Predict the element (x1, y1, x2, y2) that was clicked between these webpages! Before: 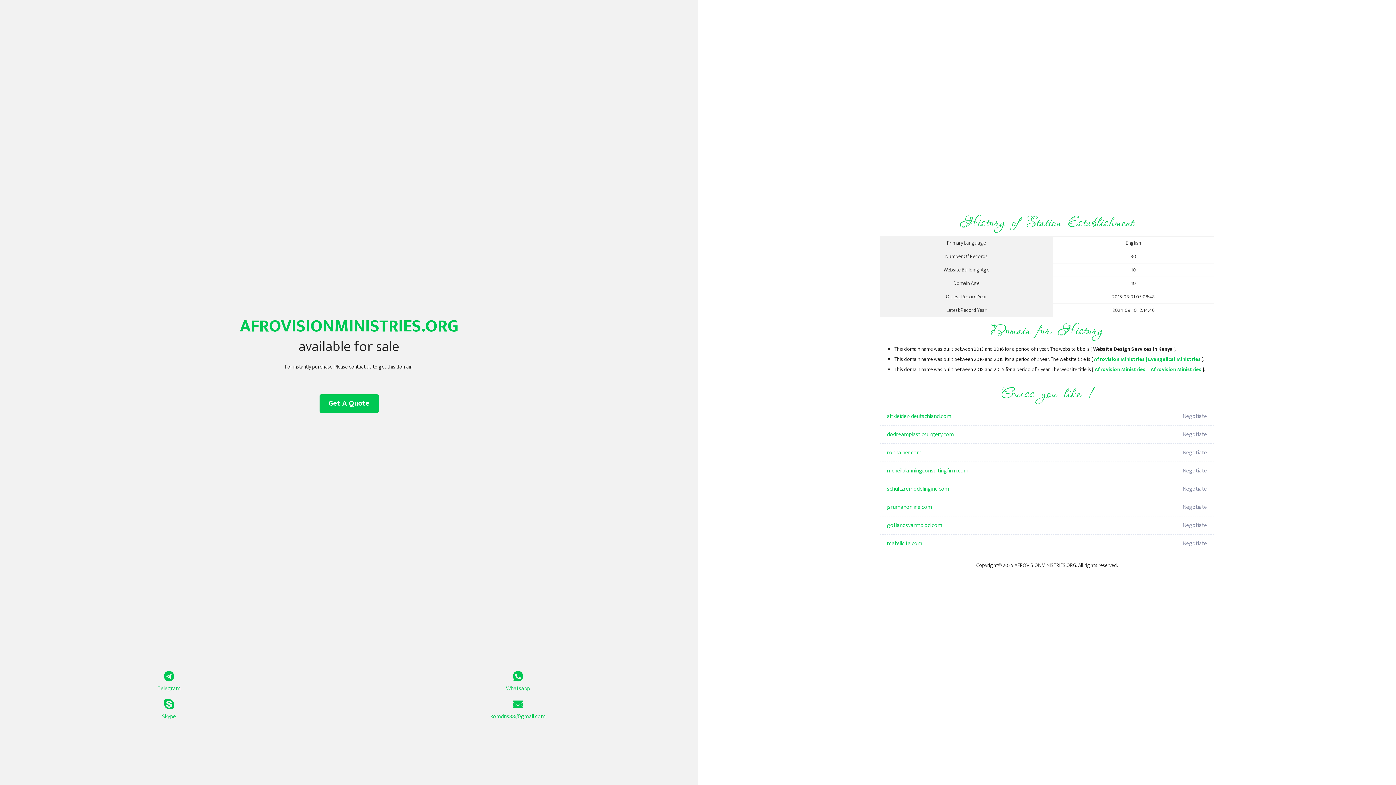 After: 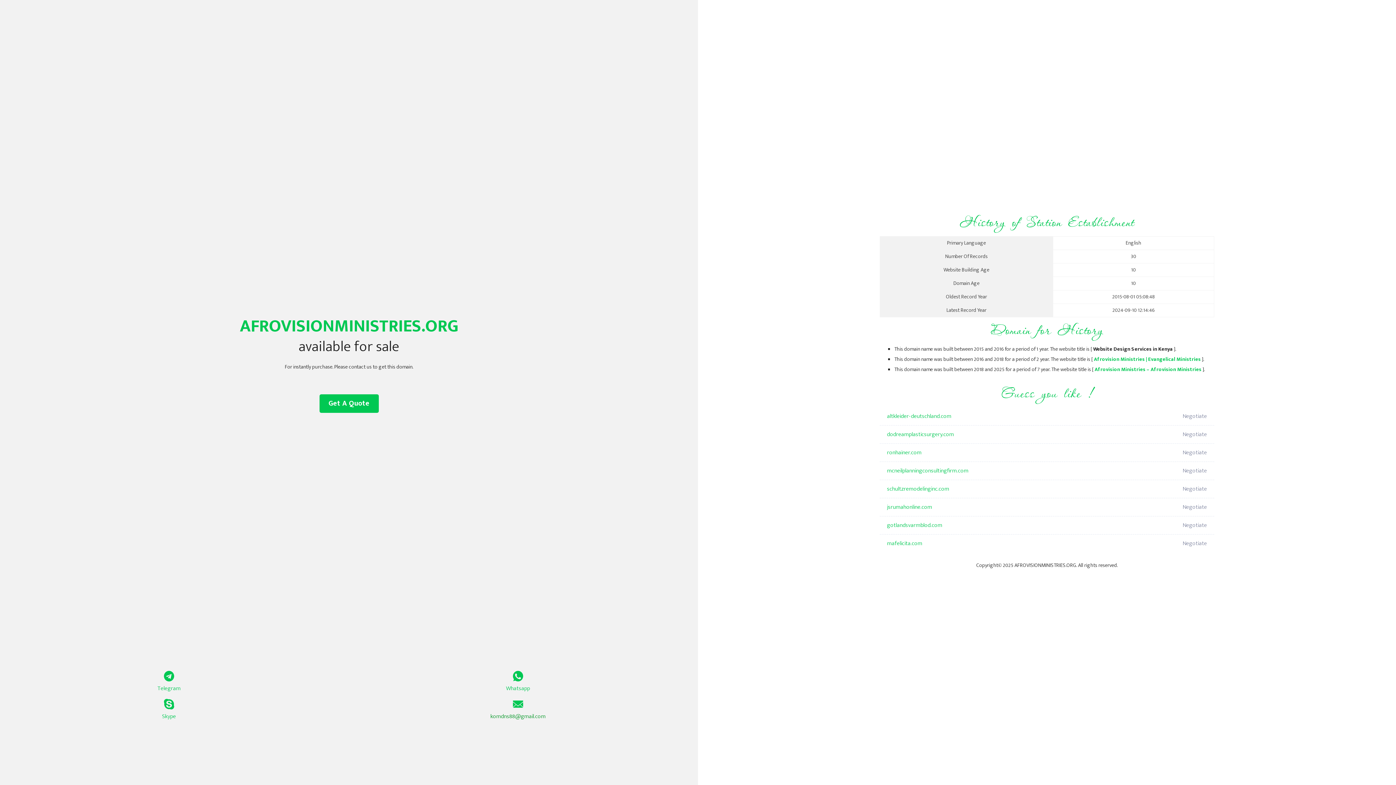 Action: label: komdns88@gmail.com bbox: (349, 699, 687, 721)